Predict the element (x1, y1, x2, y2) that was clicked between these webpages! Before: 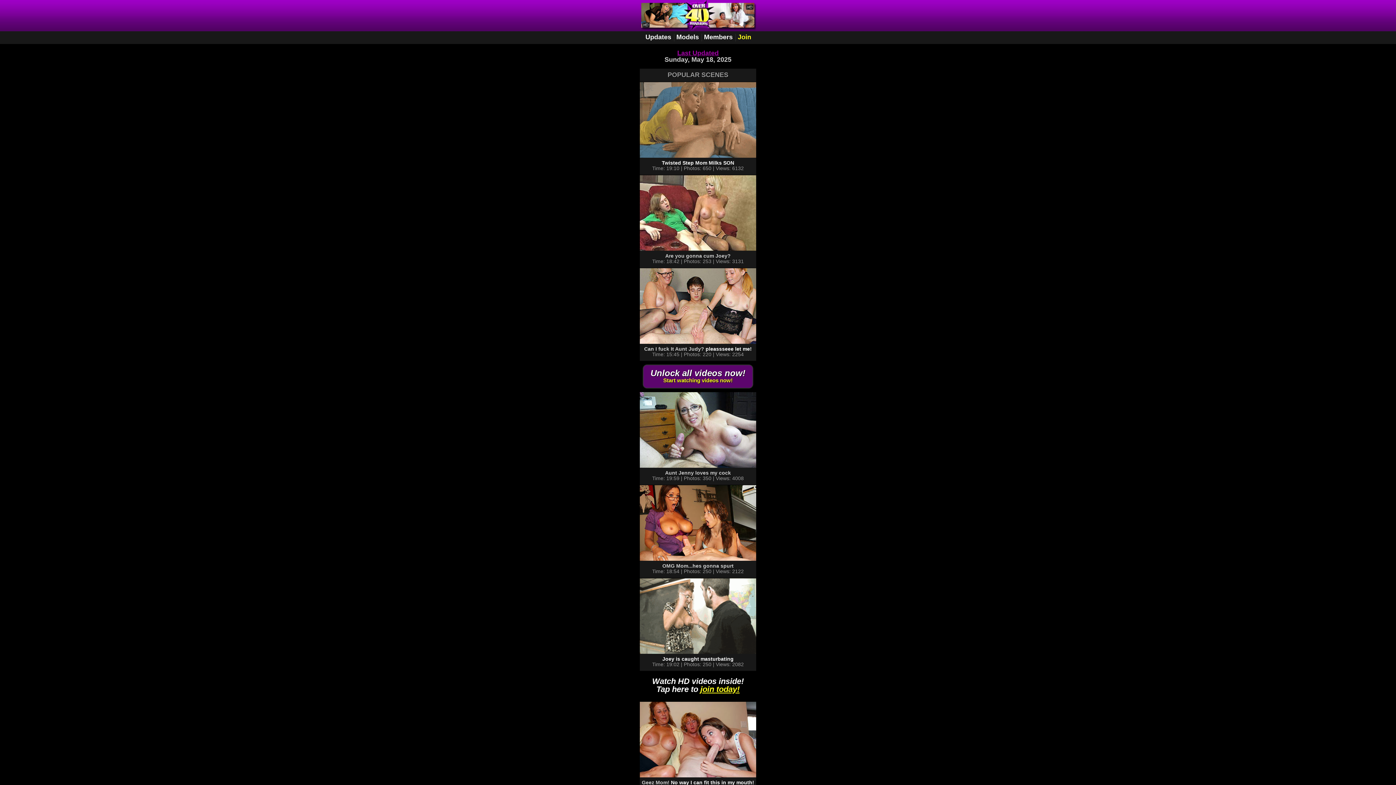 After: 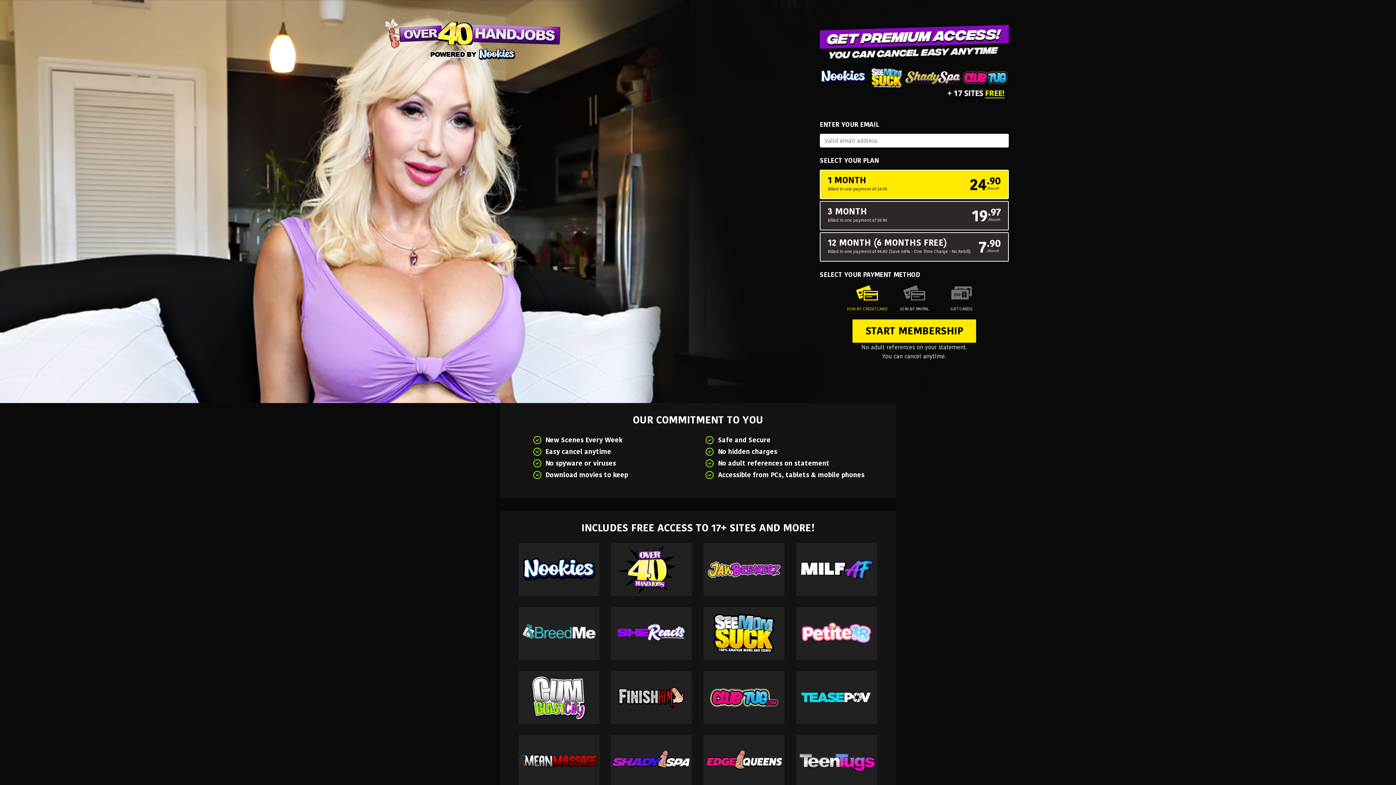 Action: label: Members bbox: (703, 33, 735, 41)